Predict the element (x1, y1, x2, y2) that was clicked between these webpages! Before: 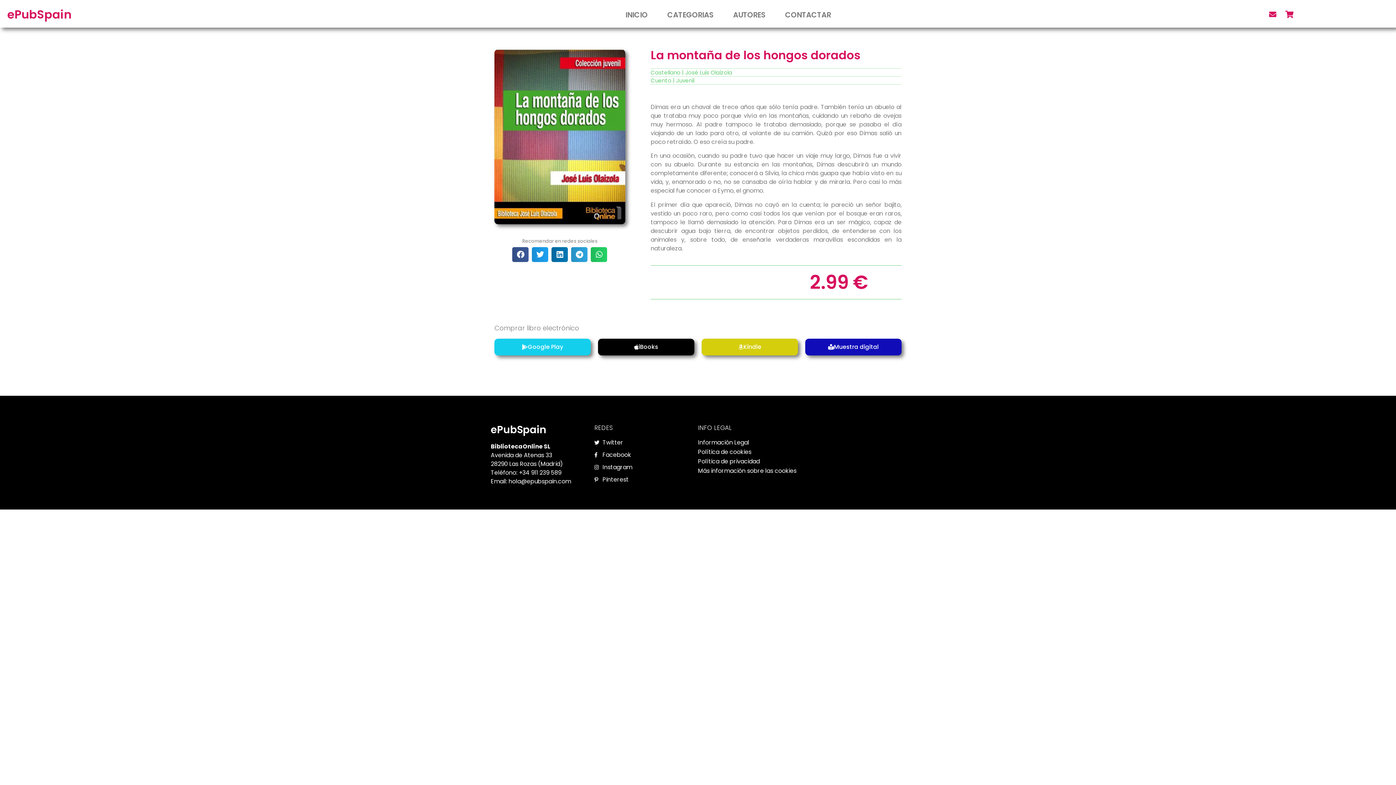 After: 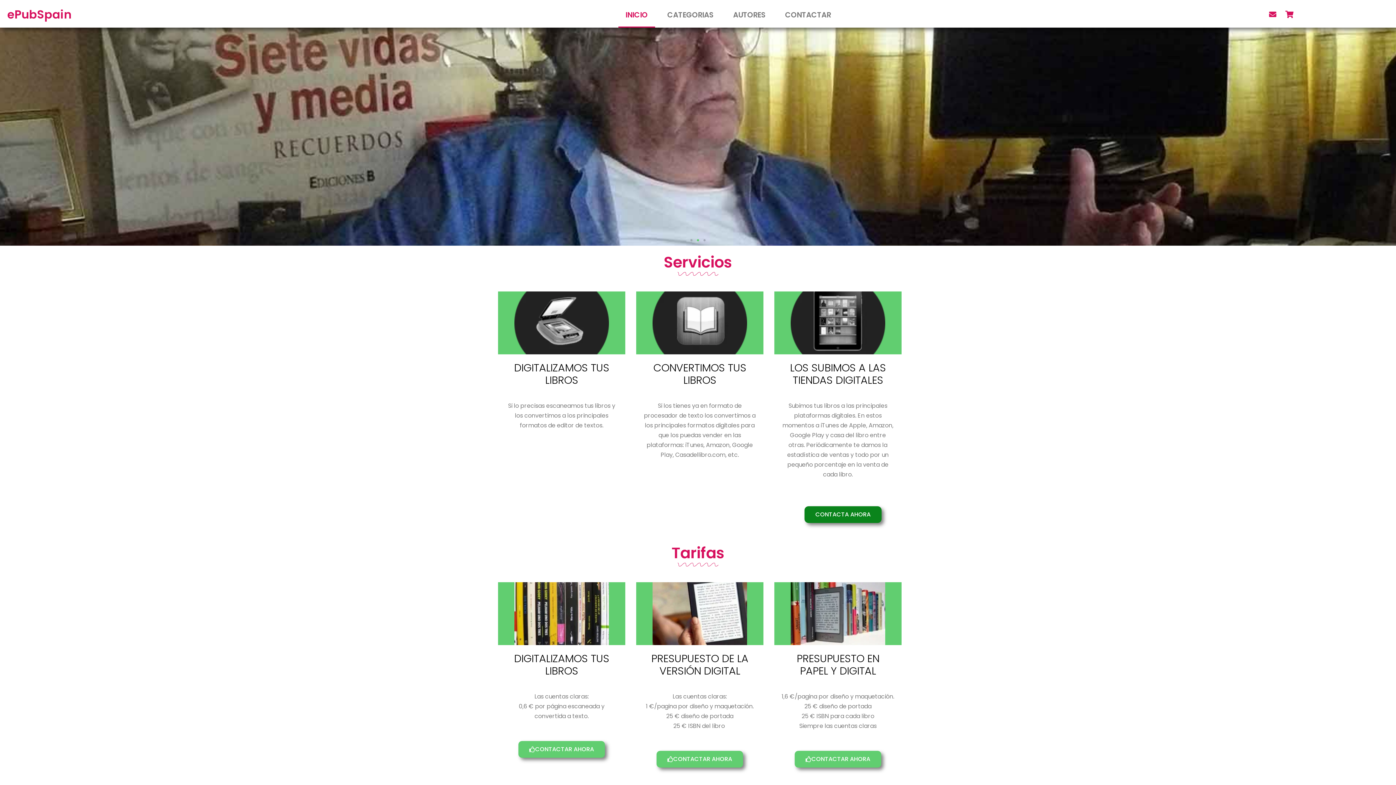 Action: bbox: (618, 2, 655, 27) label: INICIO